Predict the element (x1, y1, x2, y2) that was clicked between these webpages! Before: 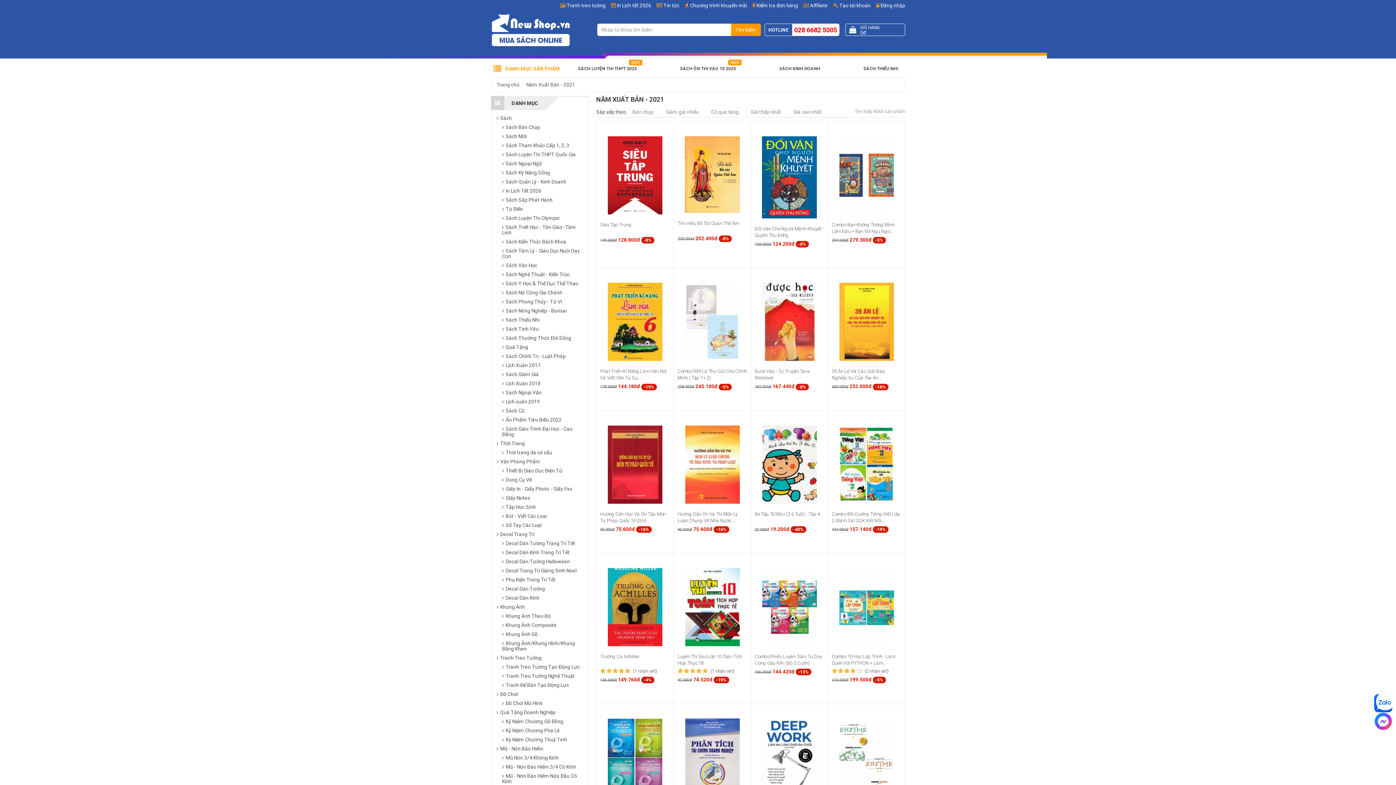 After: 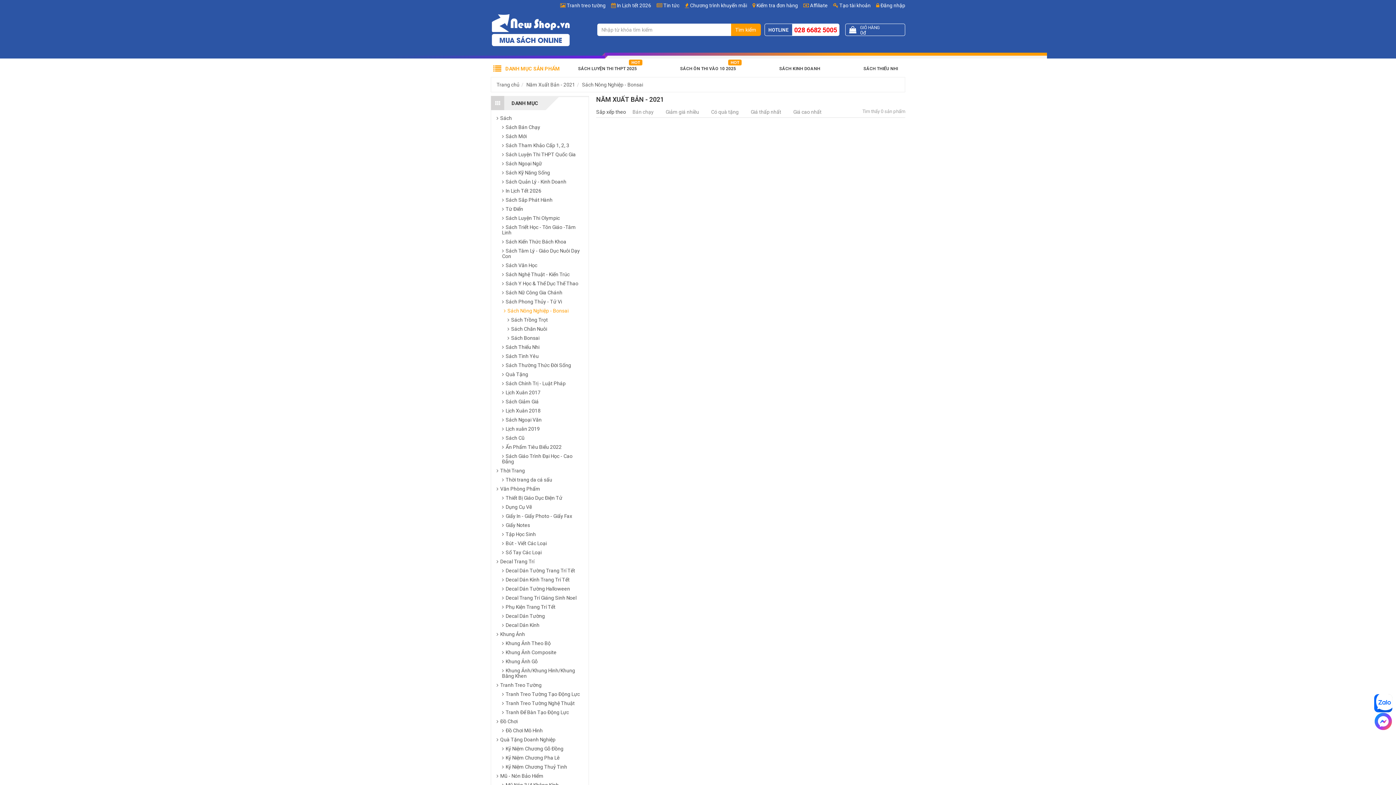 Action: bbox: (500, 307, 568, 313) label: Sách Nông Nghiệp - Bonsai